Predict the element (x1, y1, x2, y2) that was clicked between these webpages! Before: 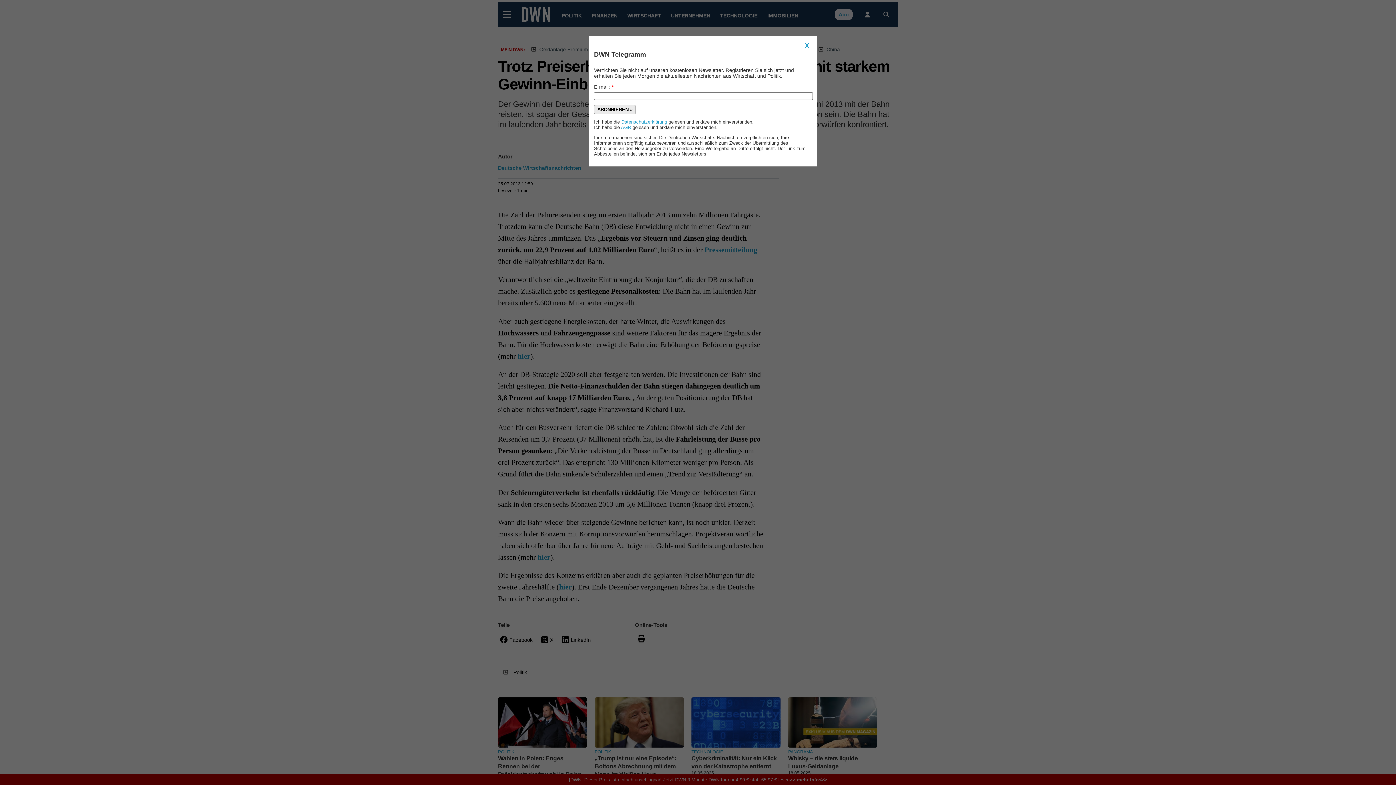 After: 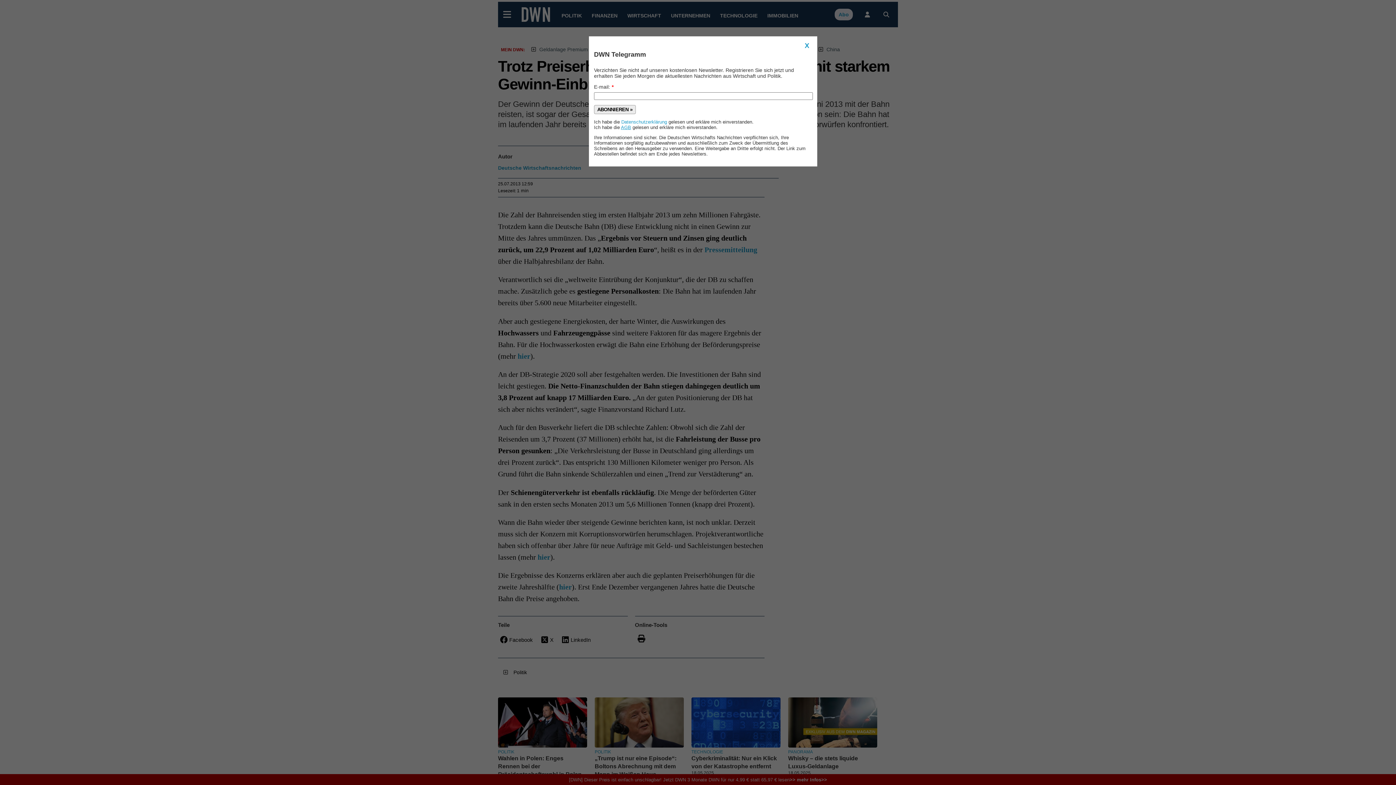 Action: label: AGB bbox: (621, 124, 631, 130)